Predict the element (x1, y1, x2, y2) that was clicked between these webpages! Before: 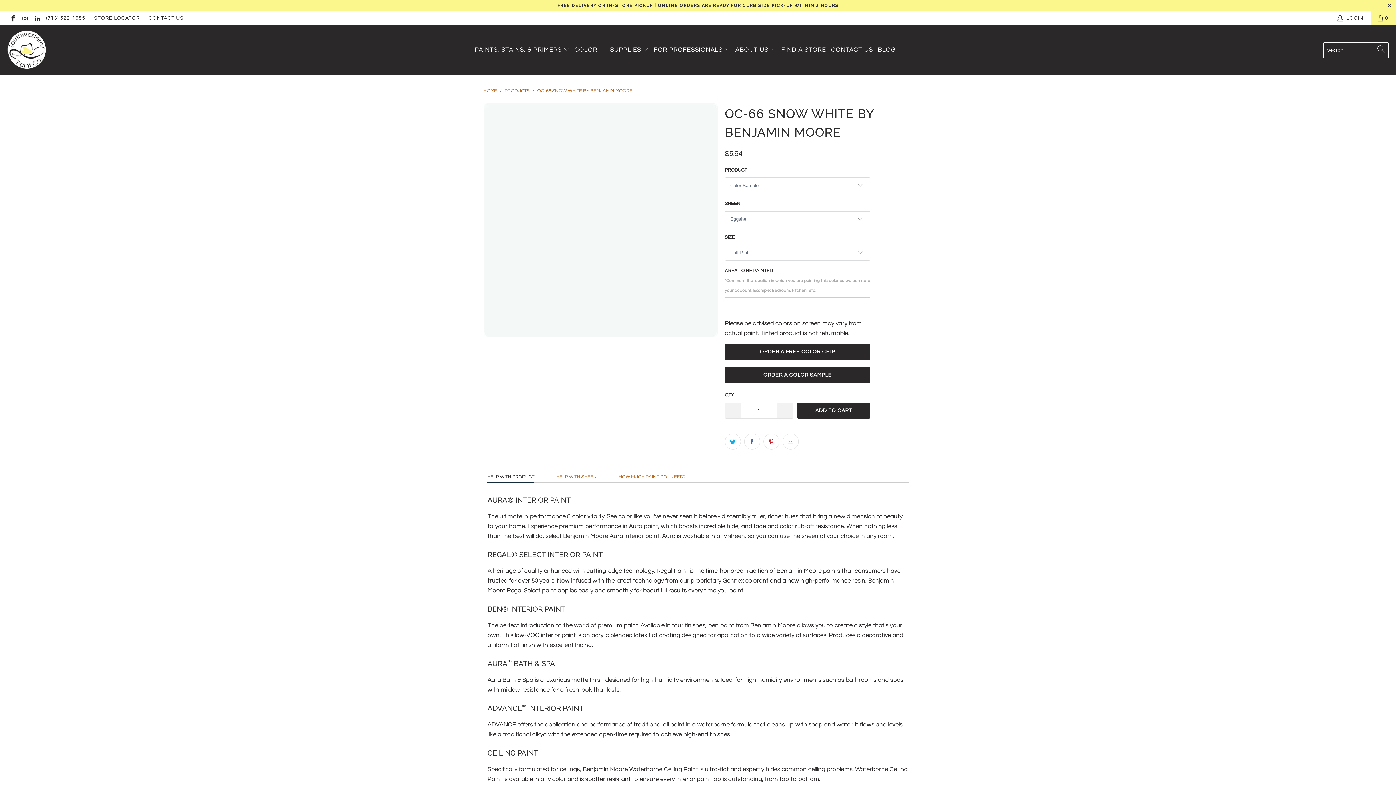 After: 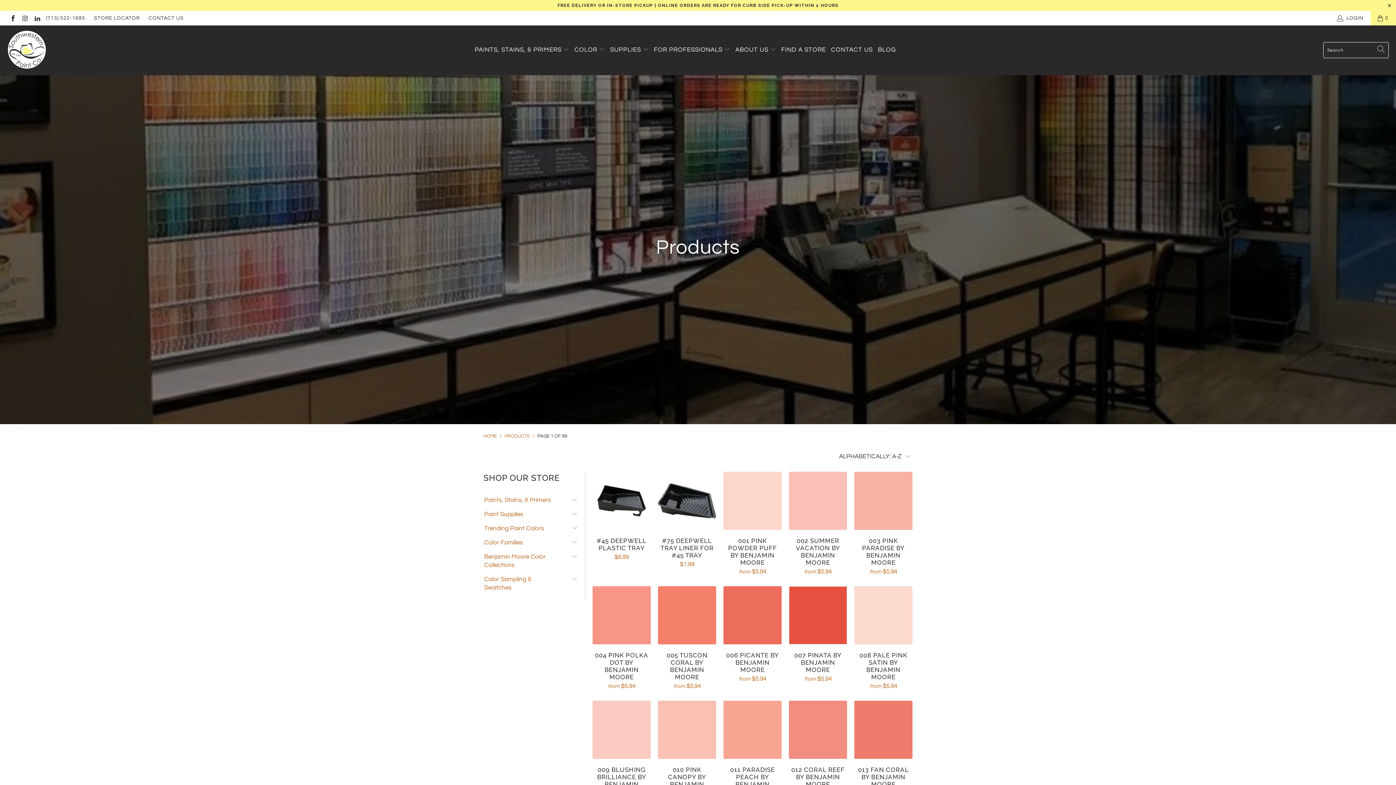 Action: label: PRODUCTS bbox: (504, 88, 529, 93)